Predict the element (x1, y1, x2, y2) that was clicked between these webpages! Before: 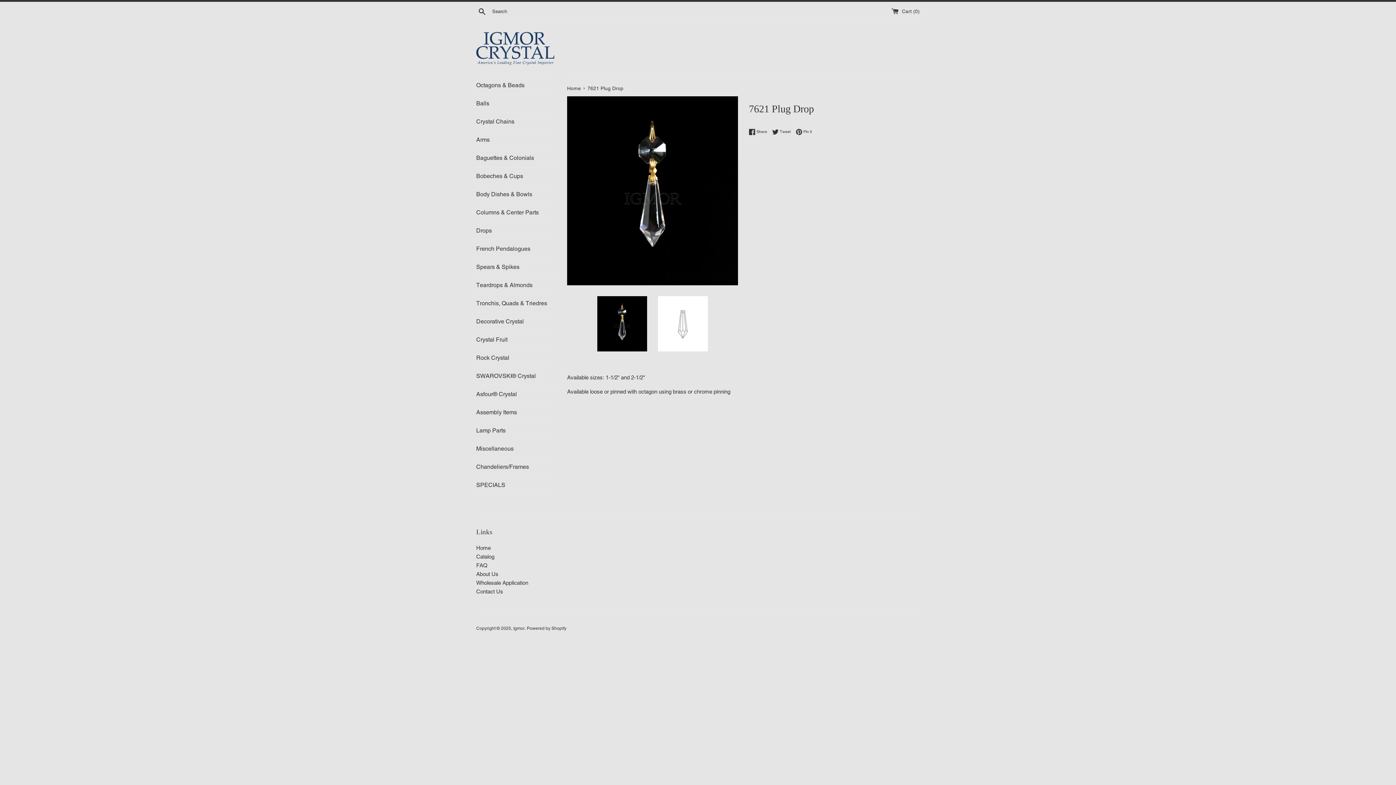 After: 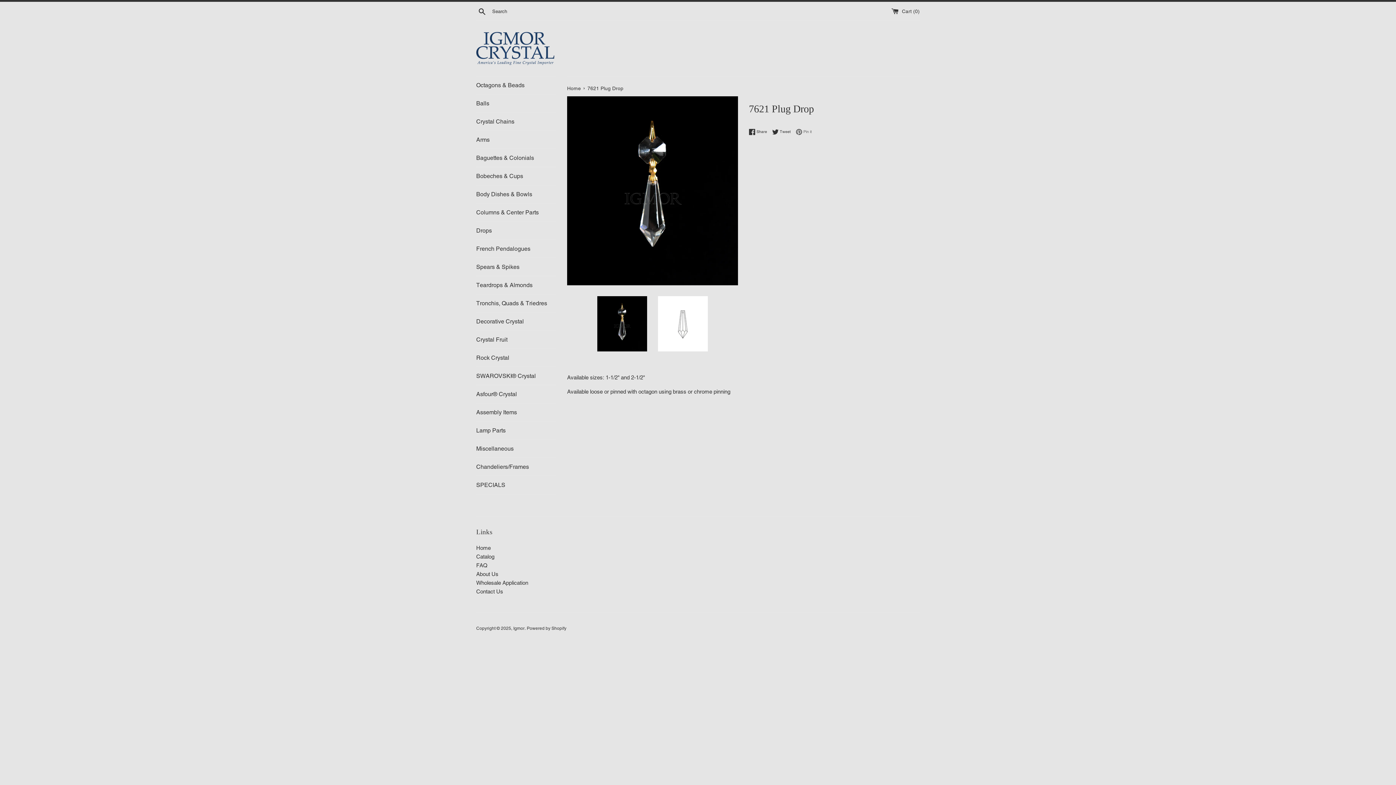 Action: bbox: (796, 128, 812, 135) label:  Pin it
Pin on Pinterest